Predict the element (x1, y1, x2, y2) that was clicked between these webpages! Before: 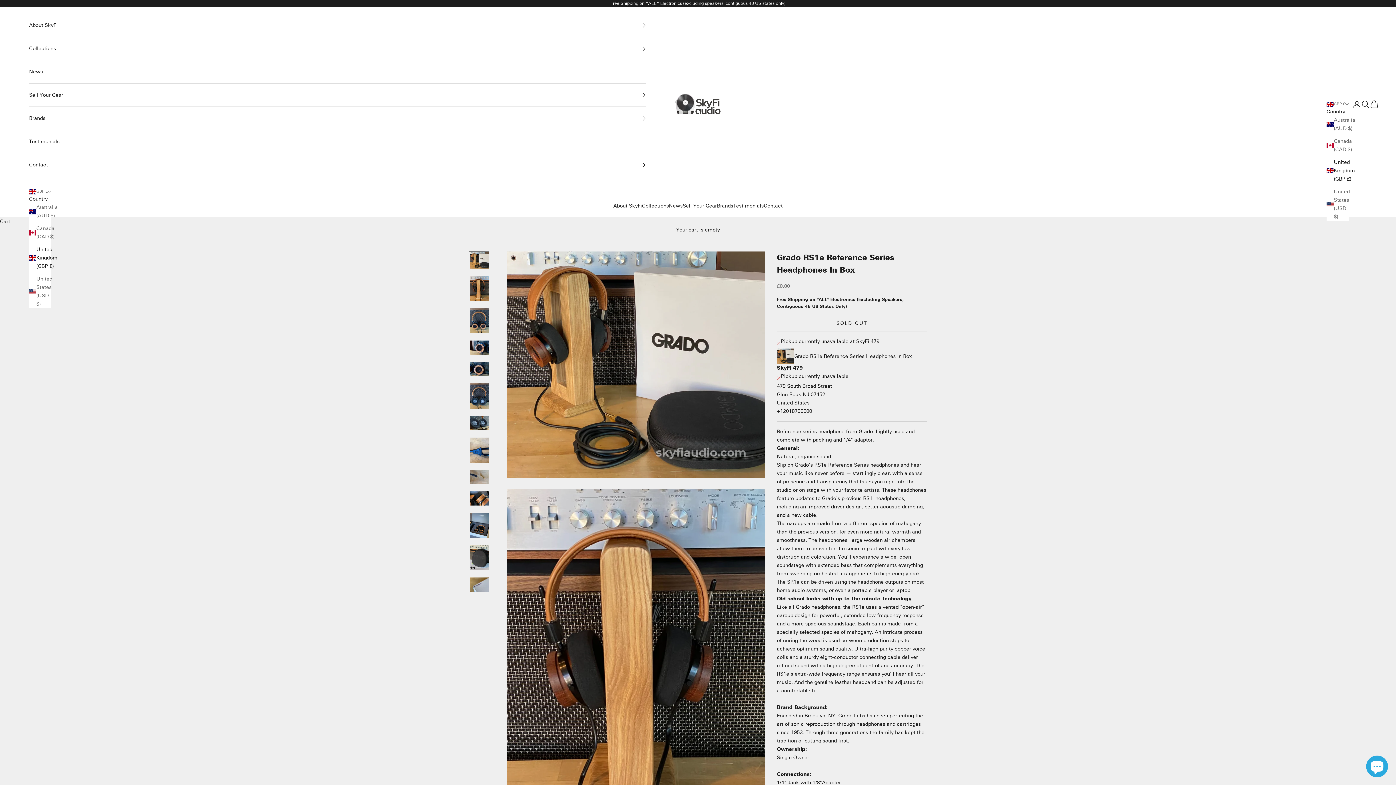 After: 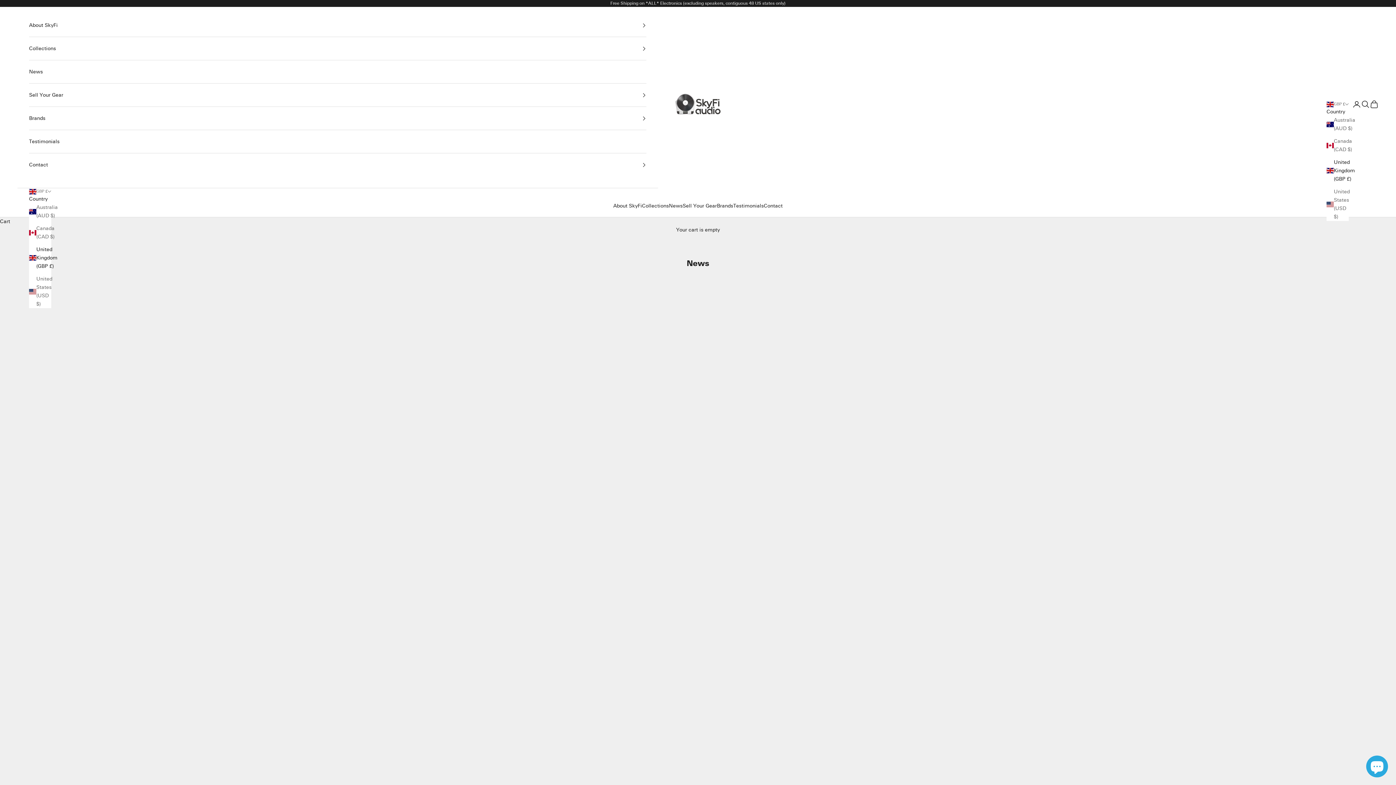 Action: bbox: (669, 201, 682, 210) label: News